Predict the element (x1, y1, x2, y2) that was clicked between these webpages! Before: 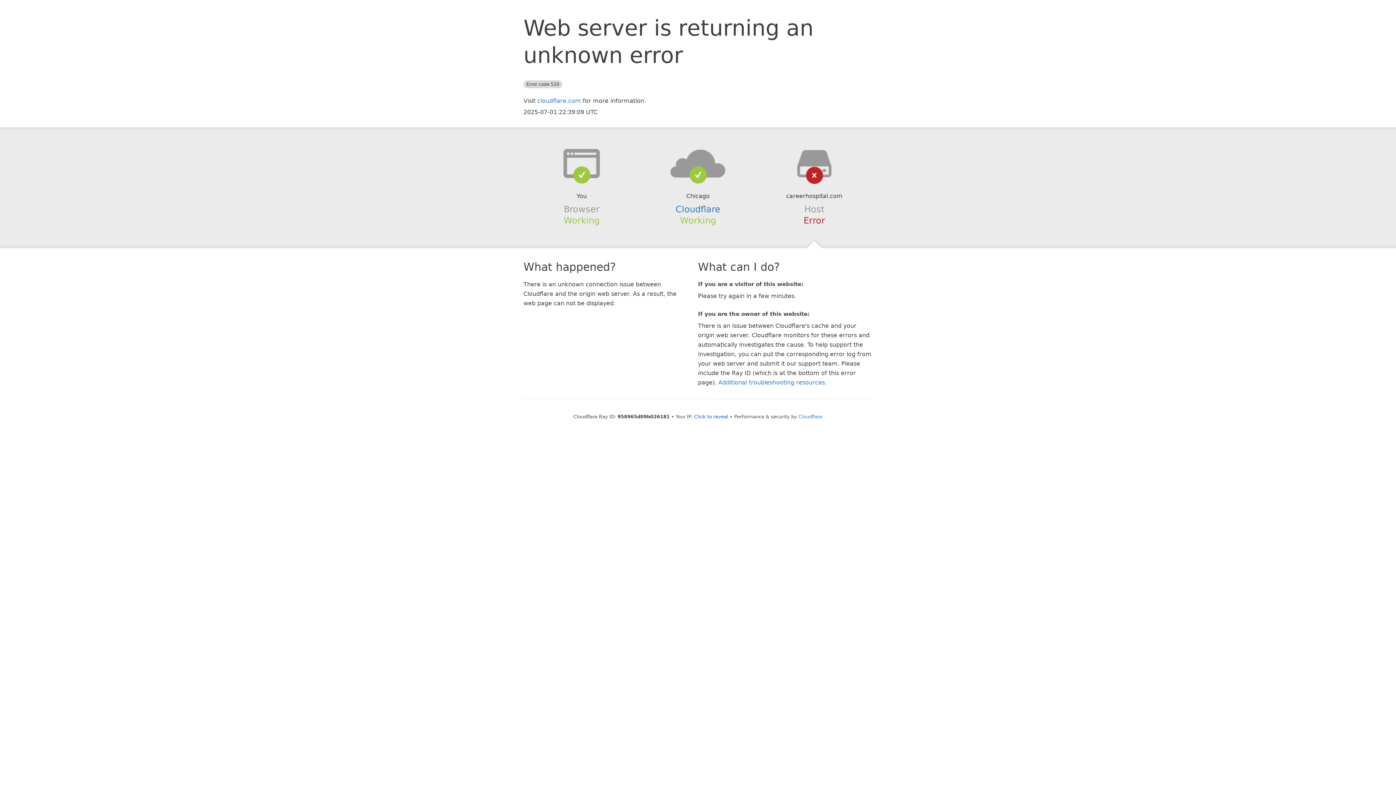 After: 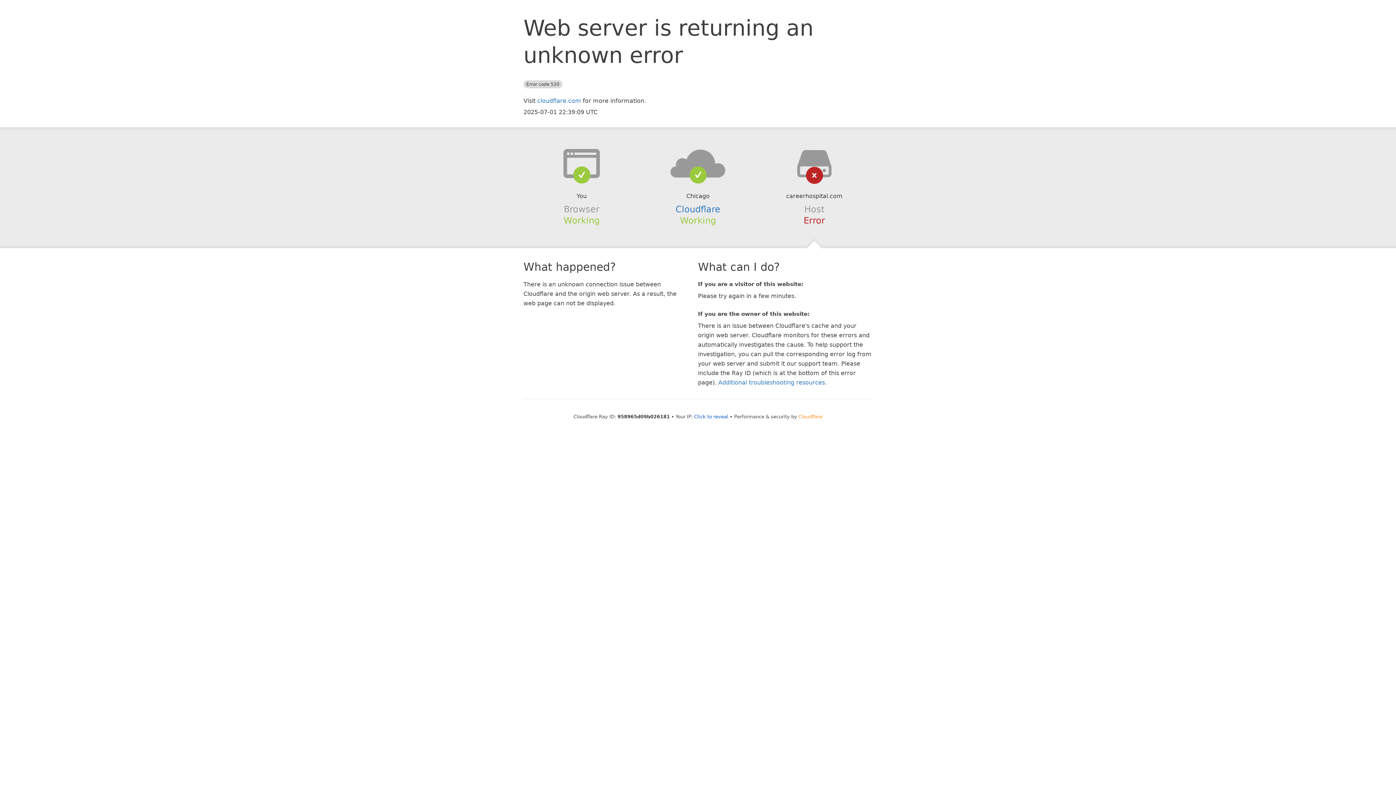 Action: label: Cloudflare bbox: (798, 414, 822, 419)